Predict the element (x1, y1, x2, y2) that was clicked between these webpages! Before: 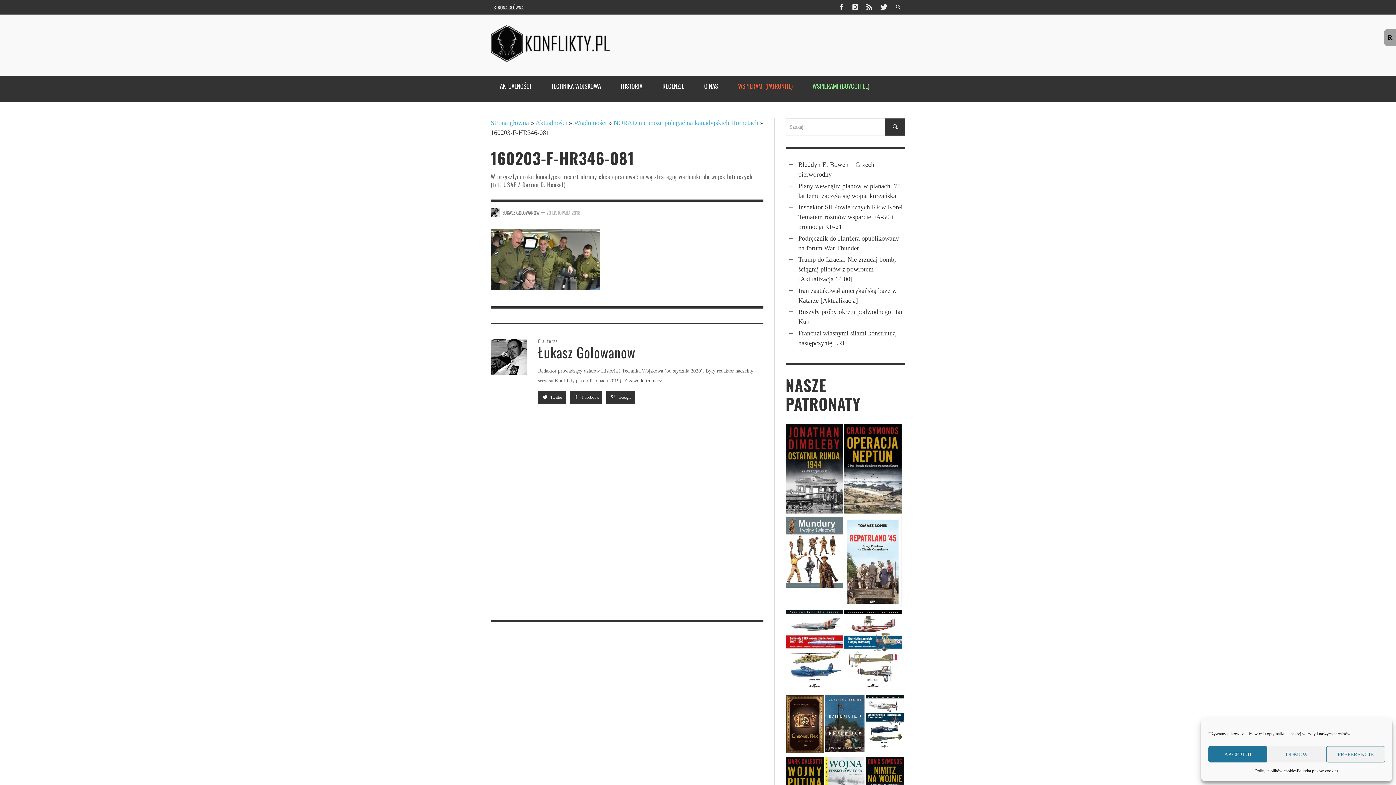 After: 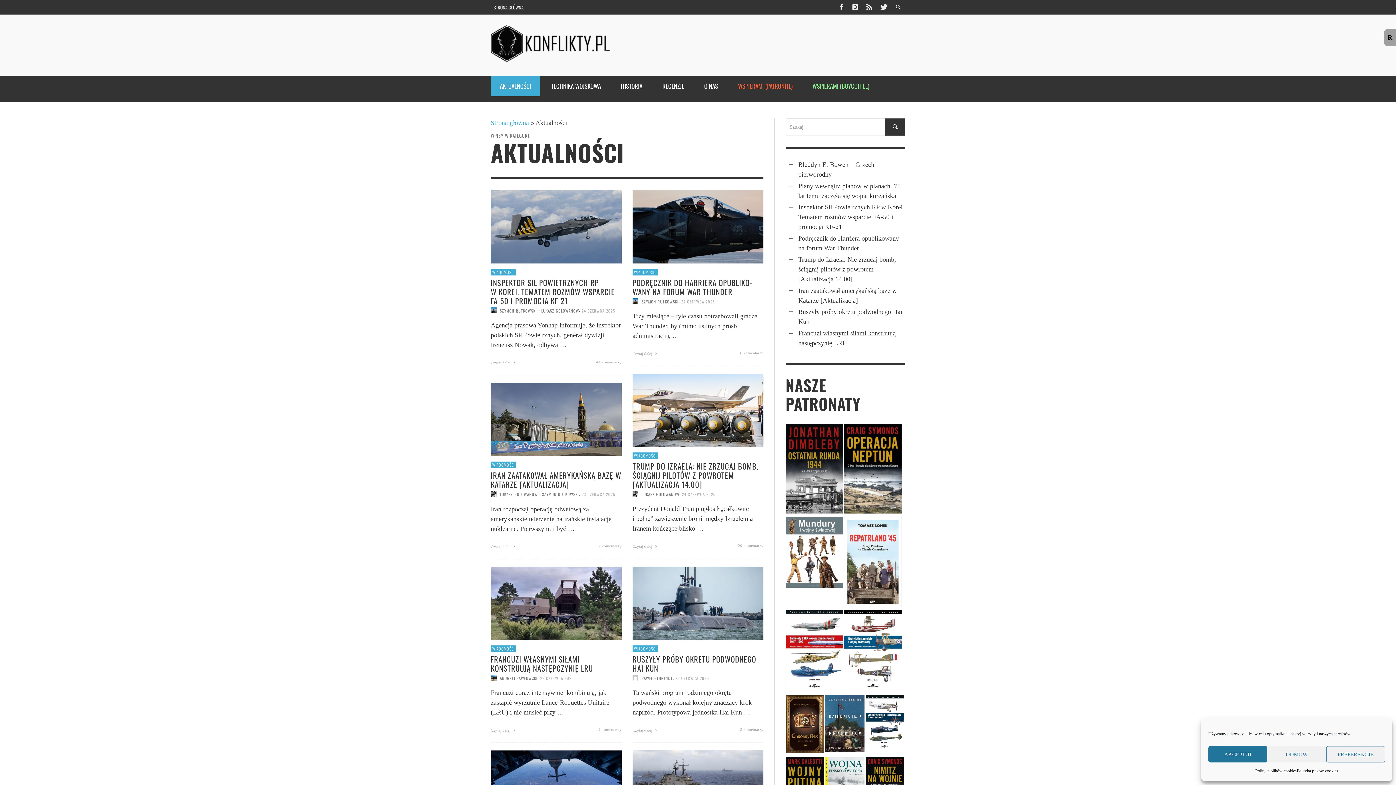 Action: bbox: (490, 75, 540, 96) label: AKTUALNOŚCI